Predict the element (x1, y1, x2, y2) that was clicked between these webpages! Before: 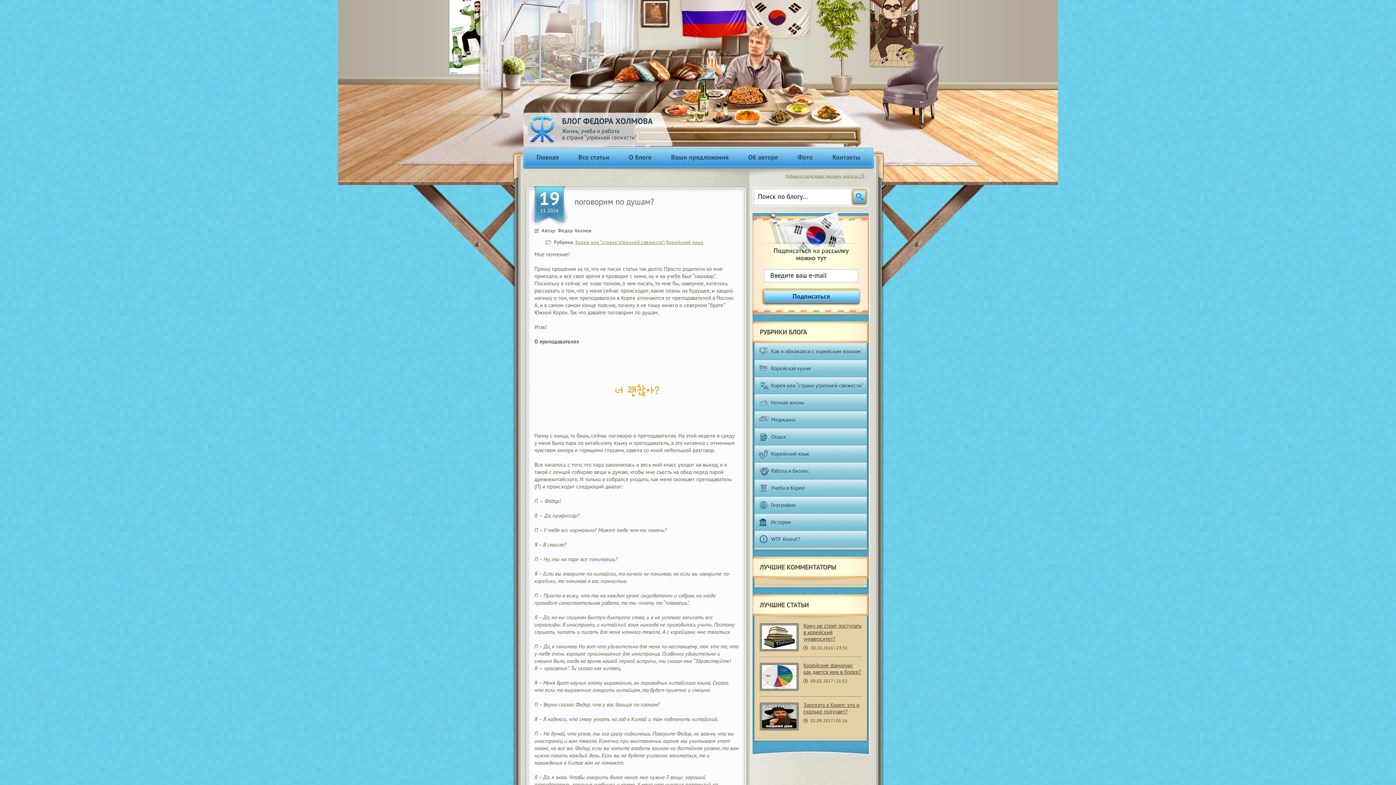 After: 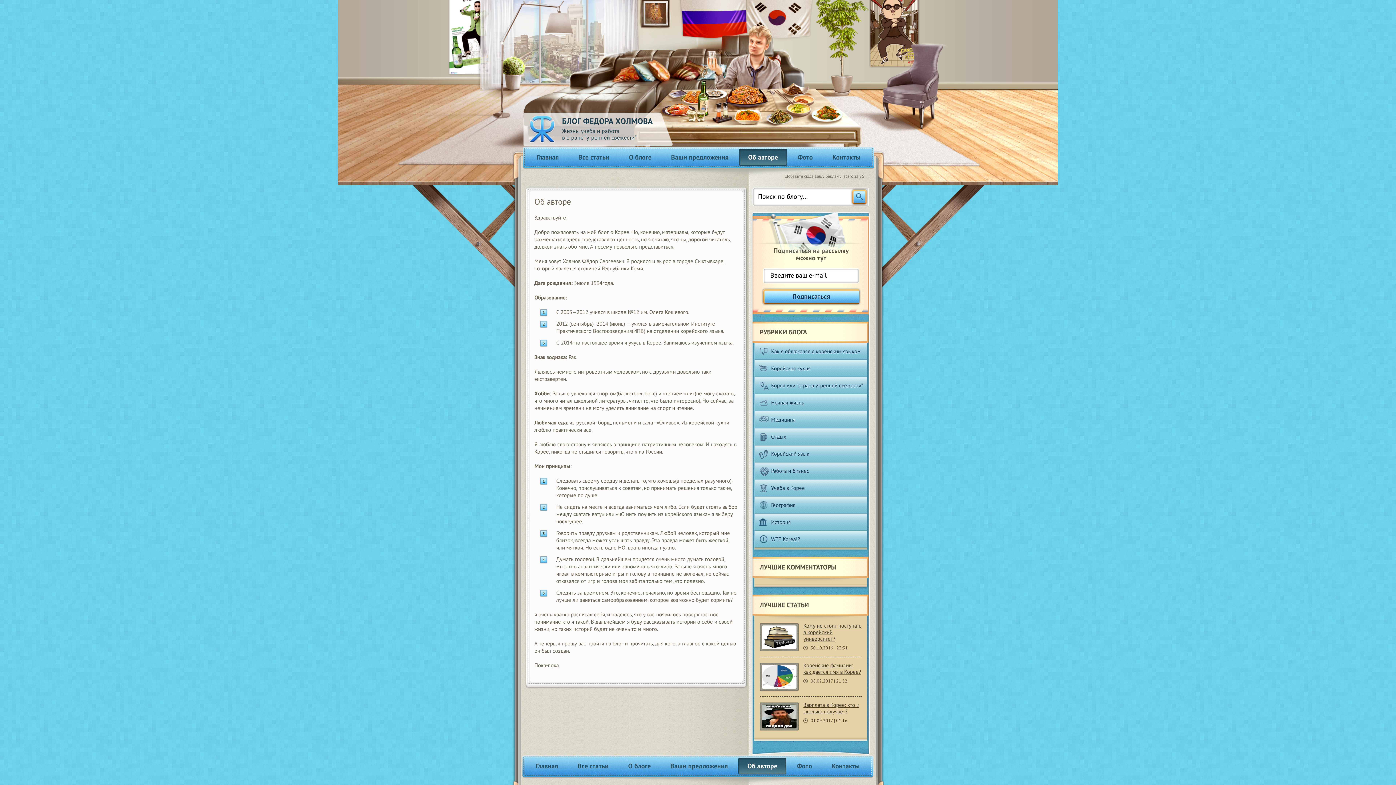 Action: label: Об авторе bbox: (739, 149, 787, 165)